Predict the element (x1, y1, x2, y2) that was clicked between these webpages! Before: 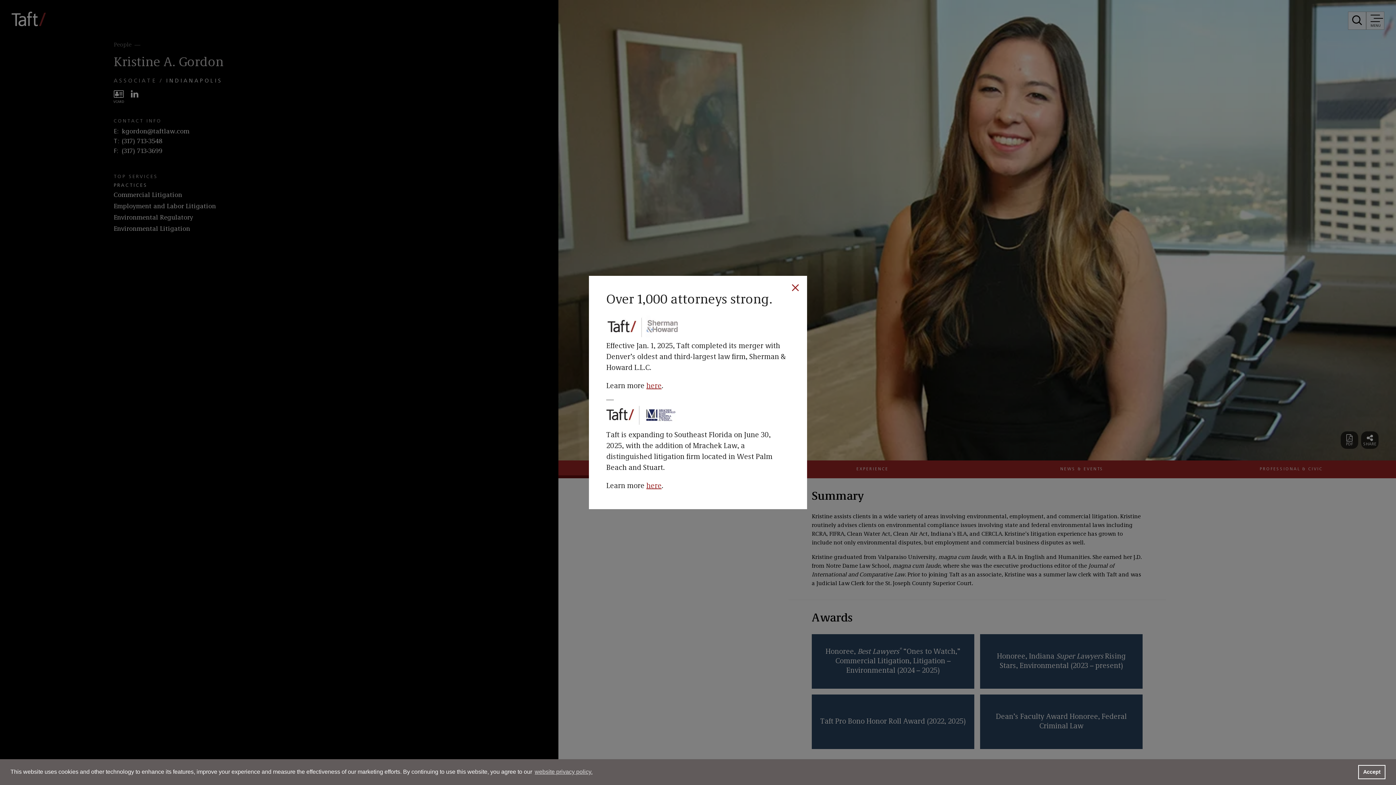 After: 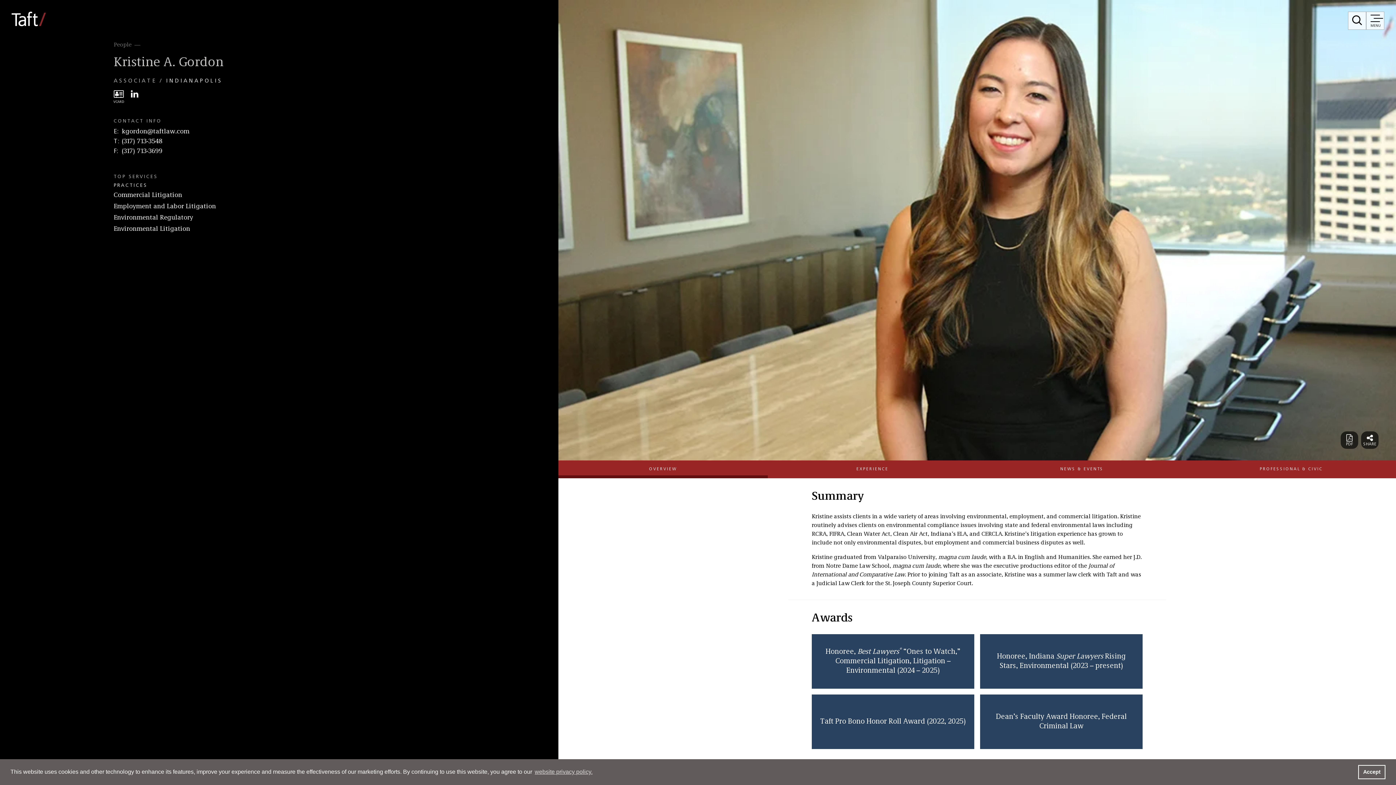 Action: bbox: (789, 281, 801, 295)